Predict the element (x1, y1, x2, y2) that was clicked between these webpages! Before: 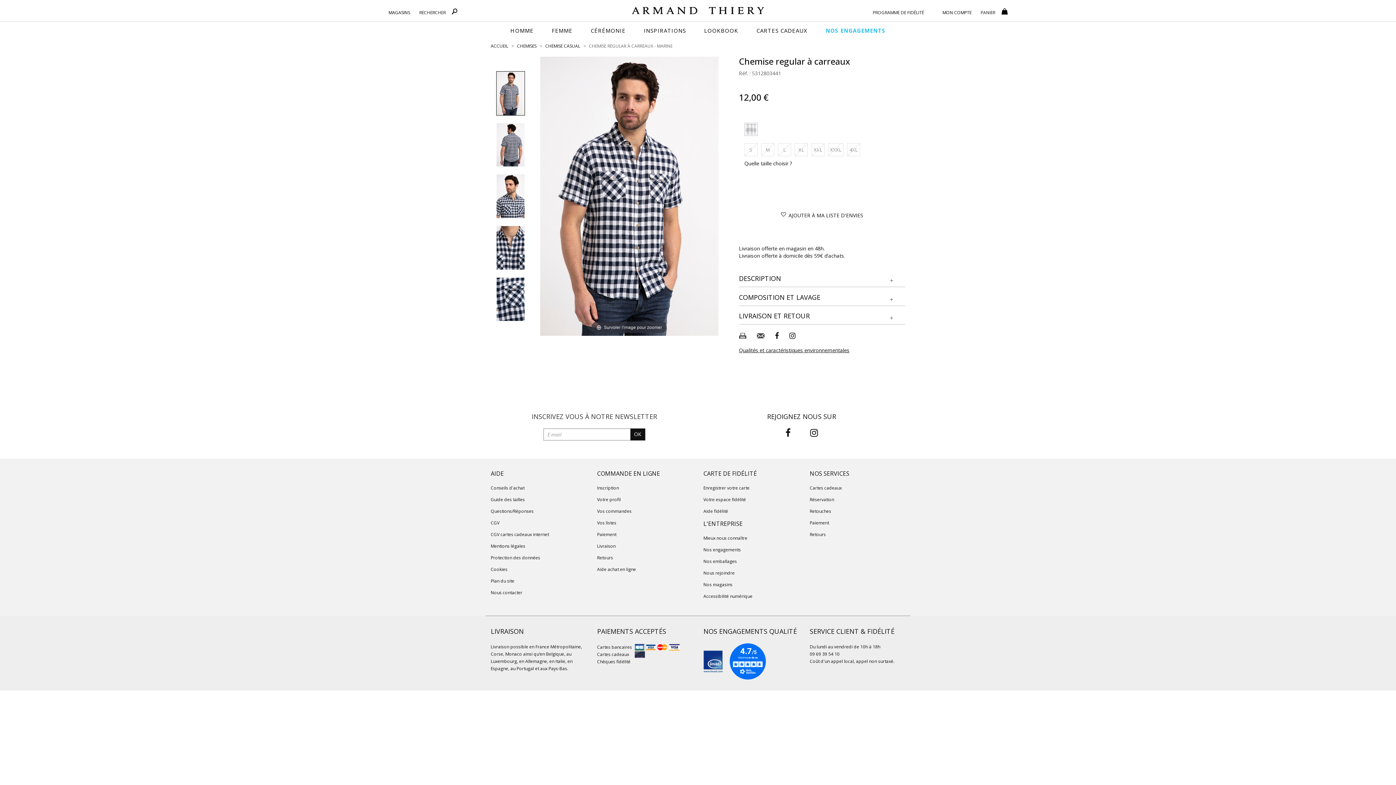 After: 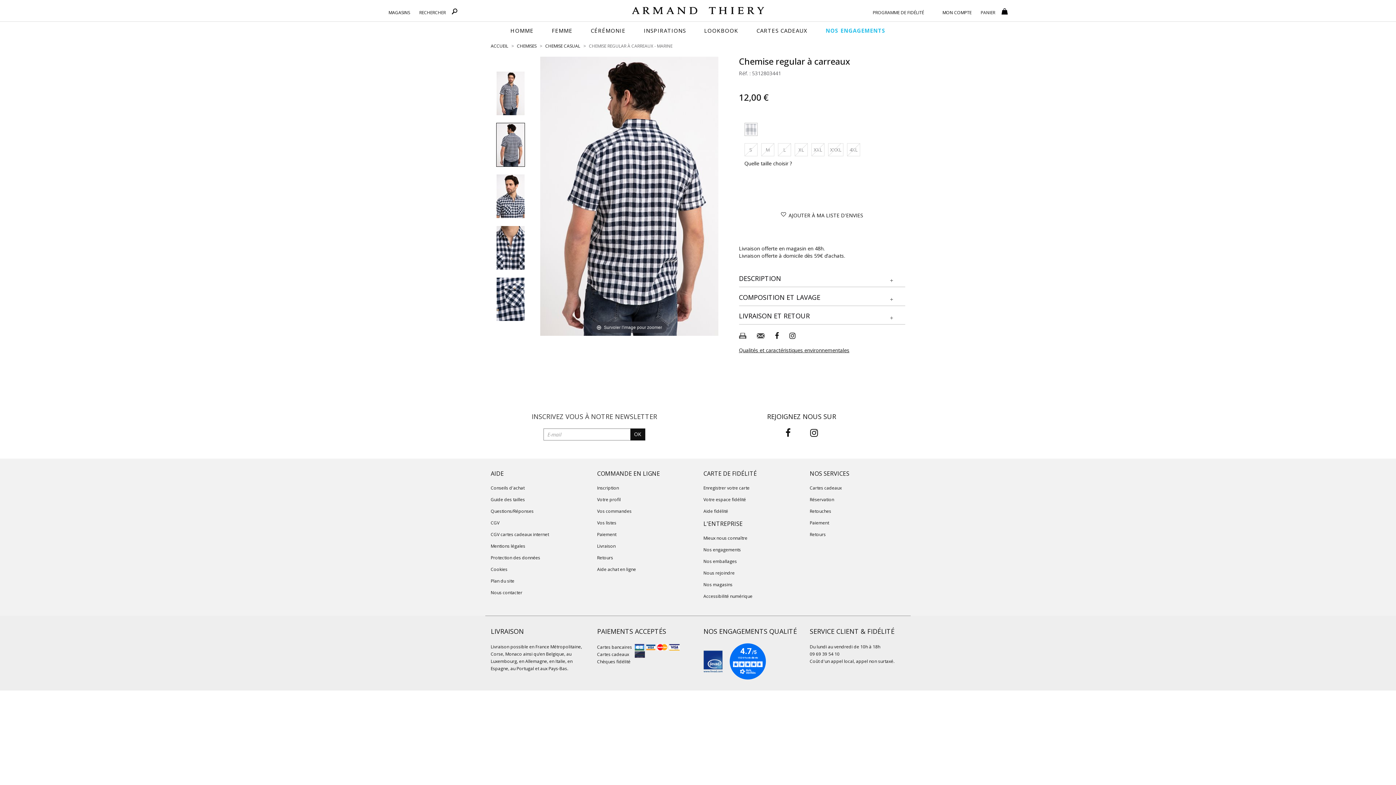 Action: bbox: (496, 122, 524, 167)